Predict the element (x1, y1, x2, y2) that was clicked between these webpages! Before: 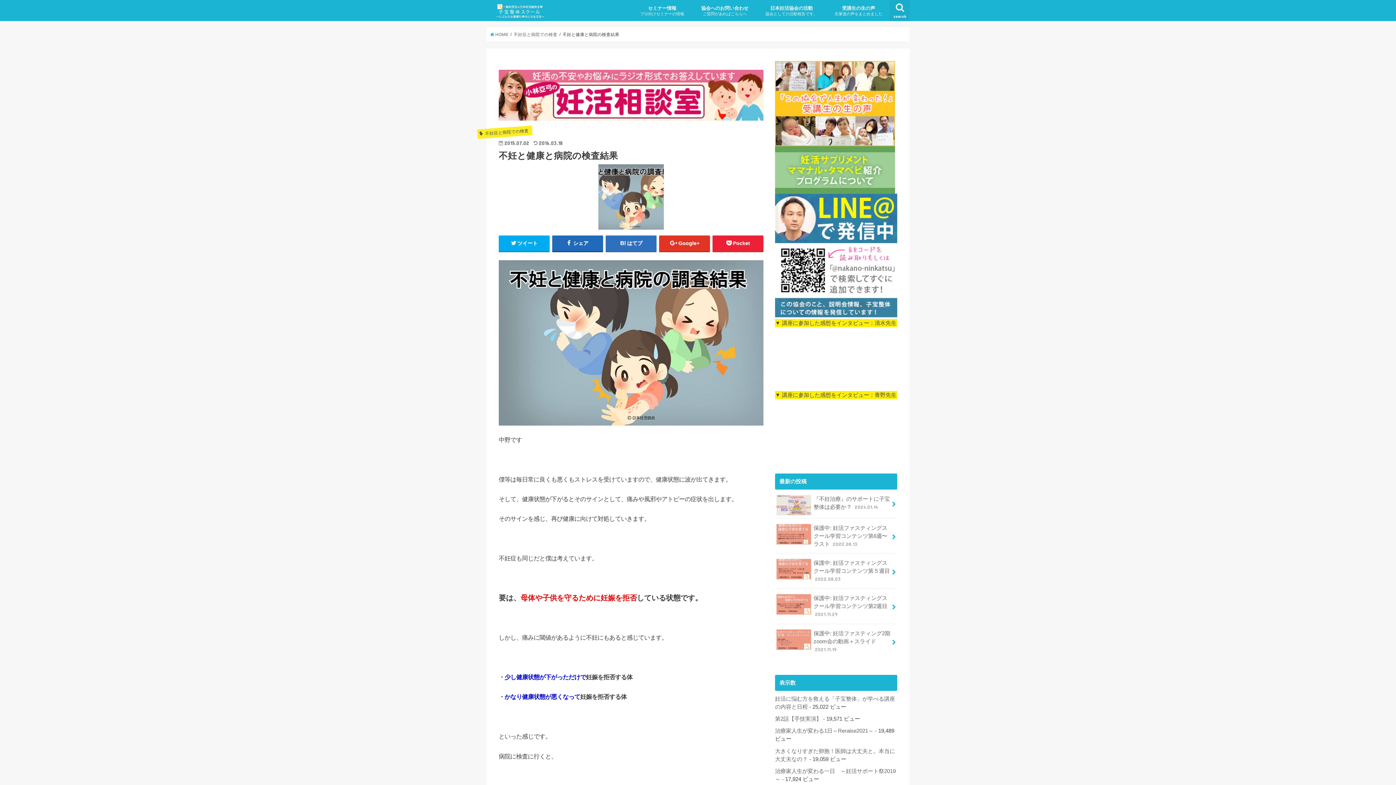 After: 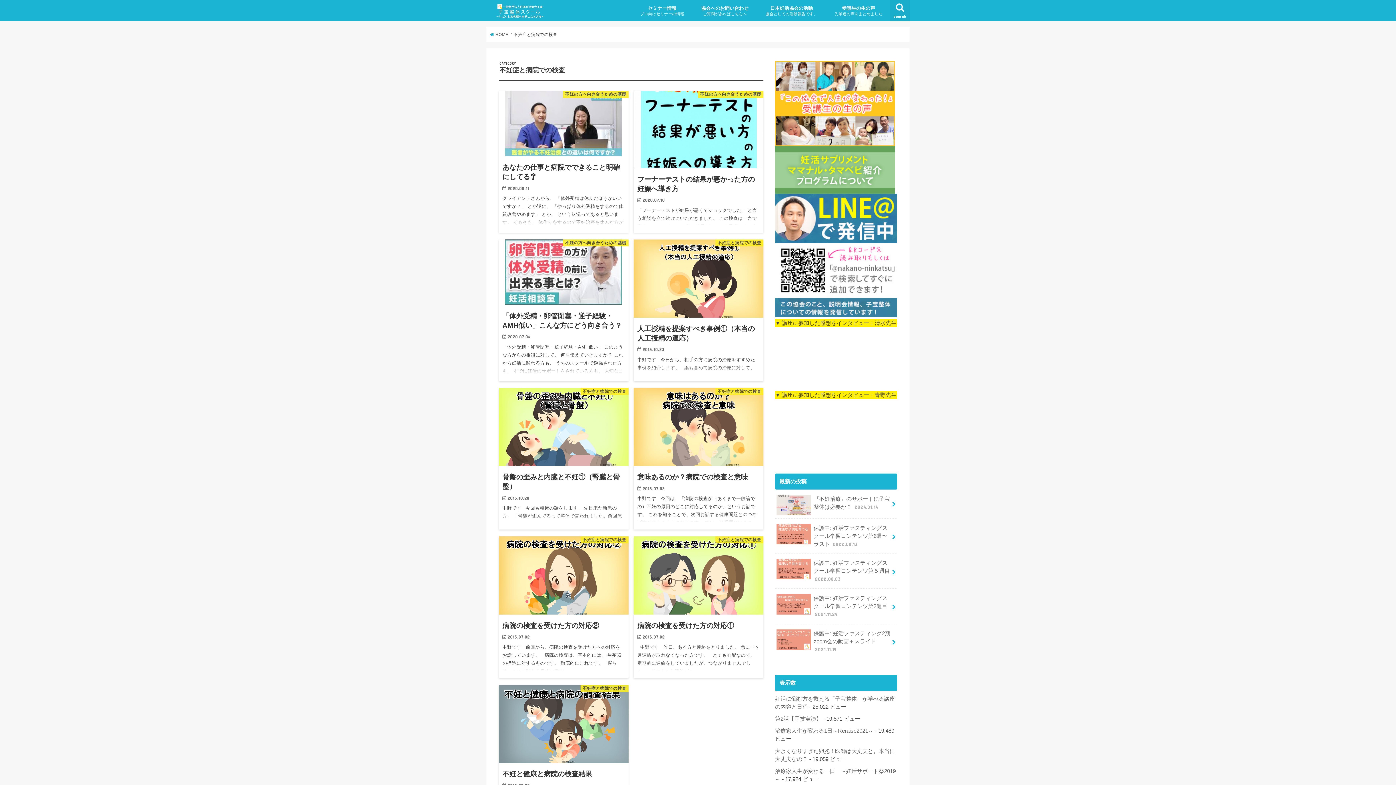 Action: bbox: (513, 32, 557, 36) label: 不妊症と病院での検査